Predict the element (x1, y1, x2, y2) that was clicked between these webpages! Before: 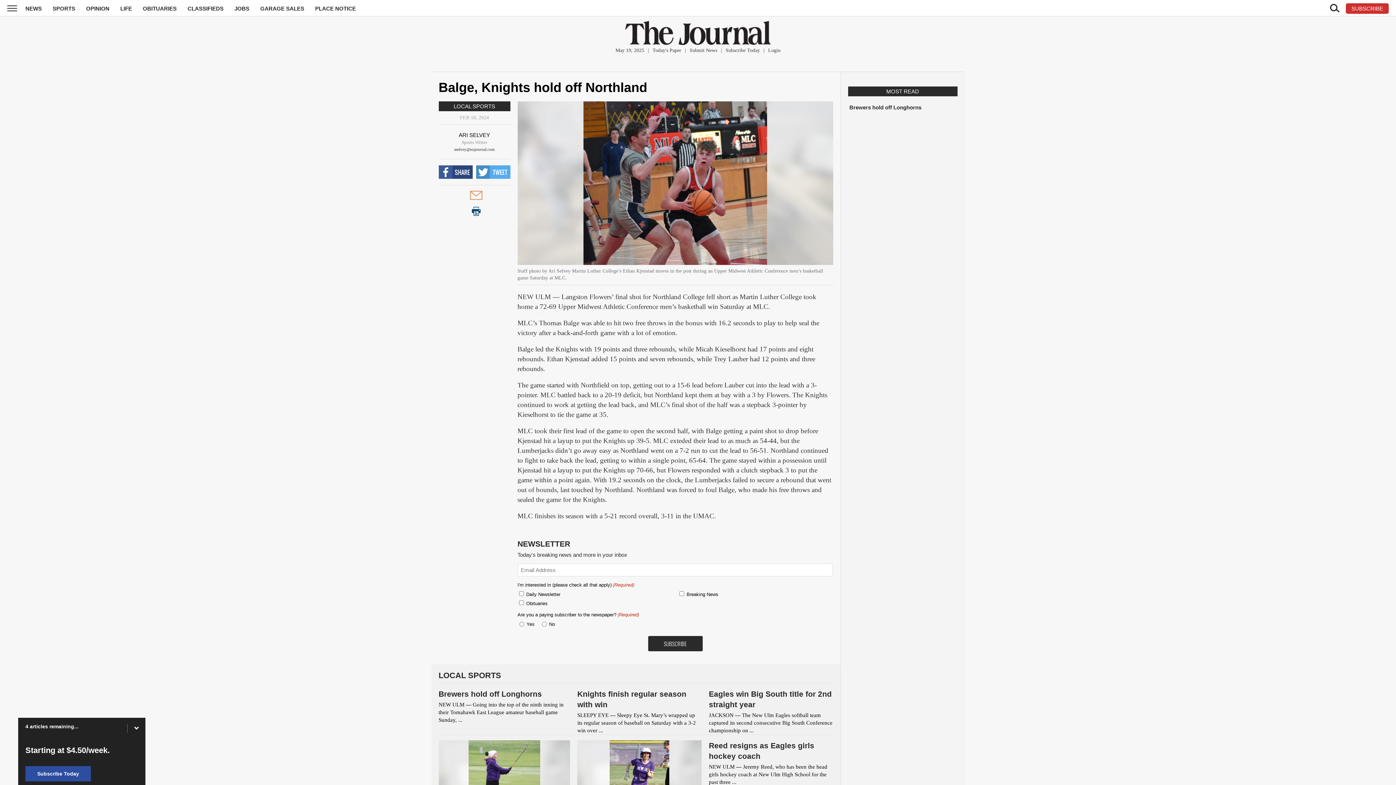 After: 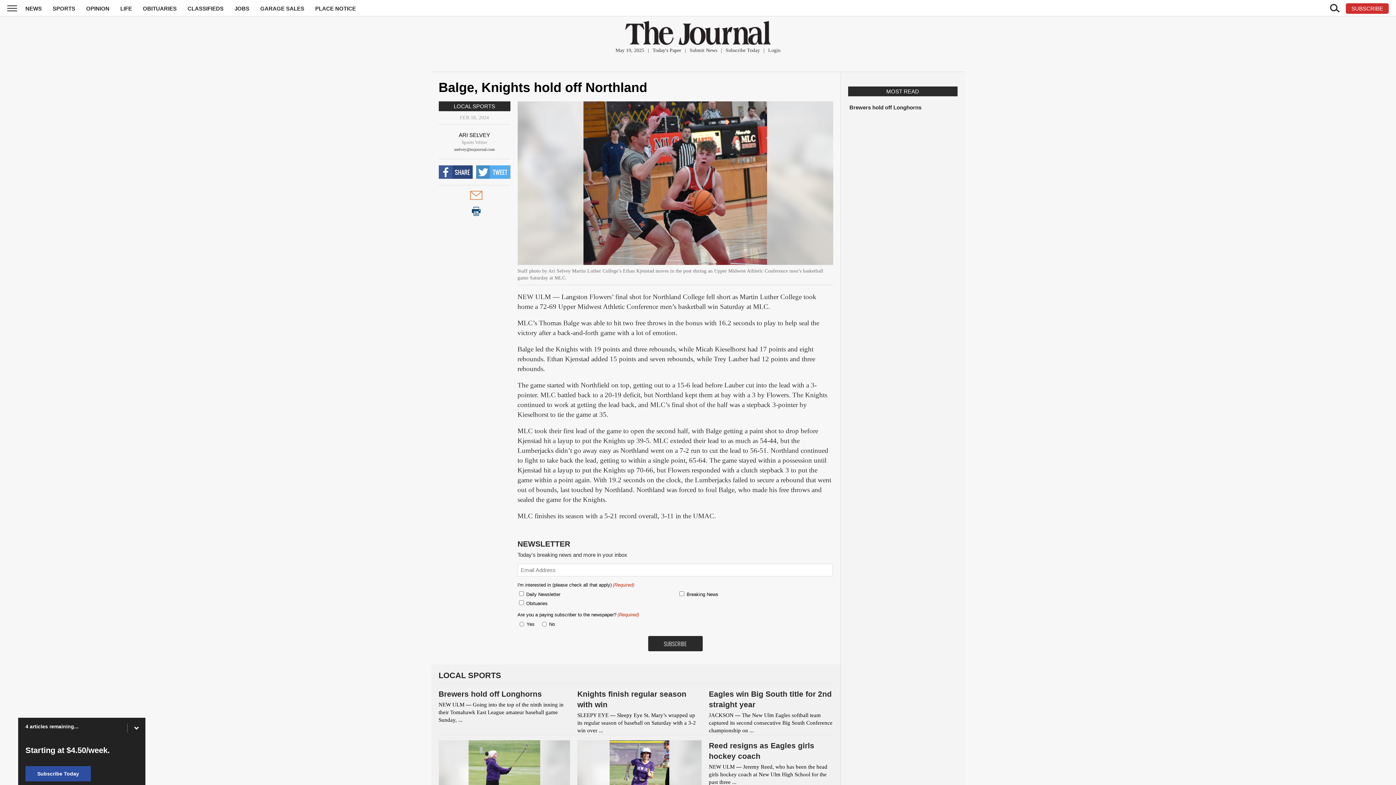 Action: label: Today's Paper bbox: (652, 47, 681, 53)